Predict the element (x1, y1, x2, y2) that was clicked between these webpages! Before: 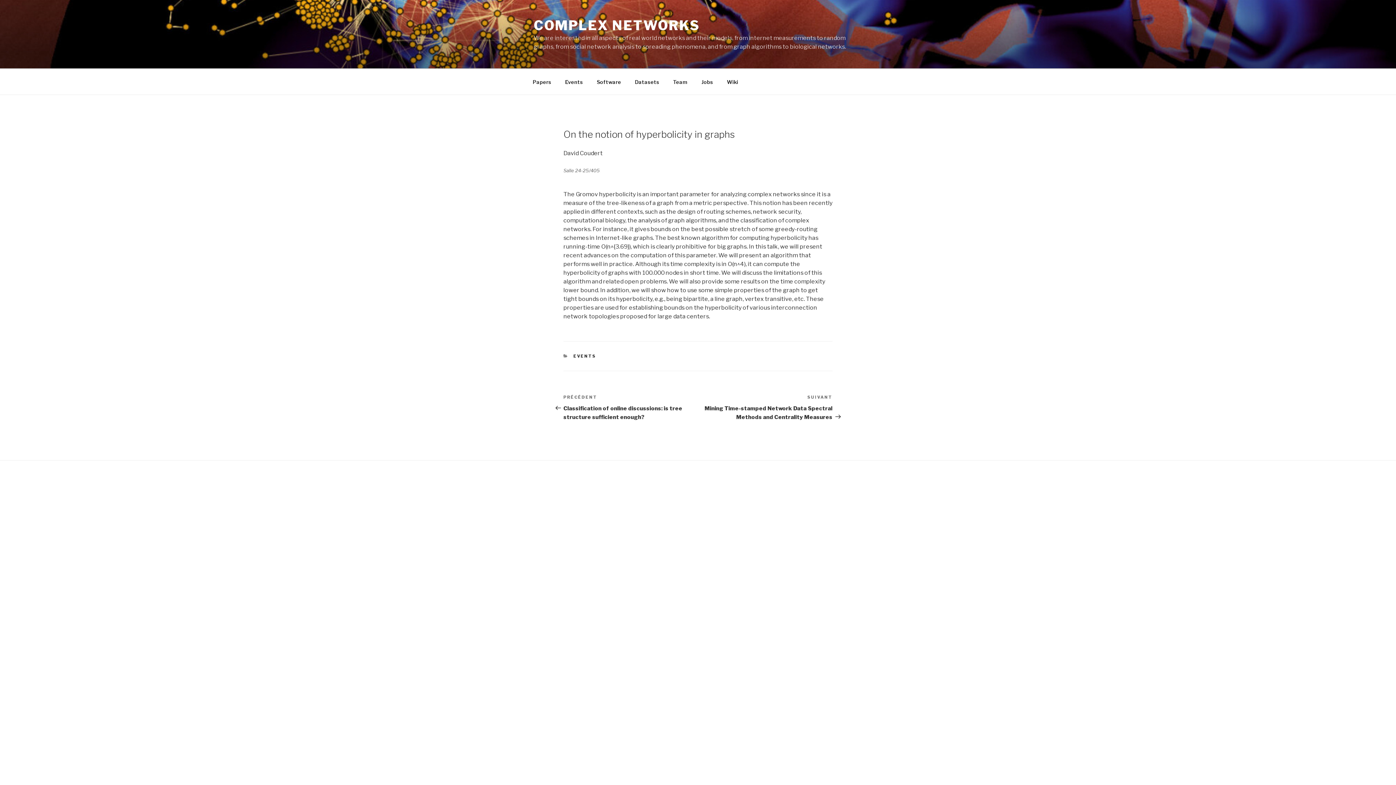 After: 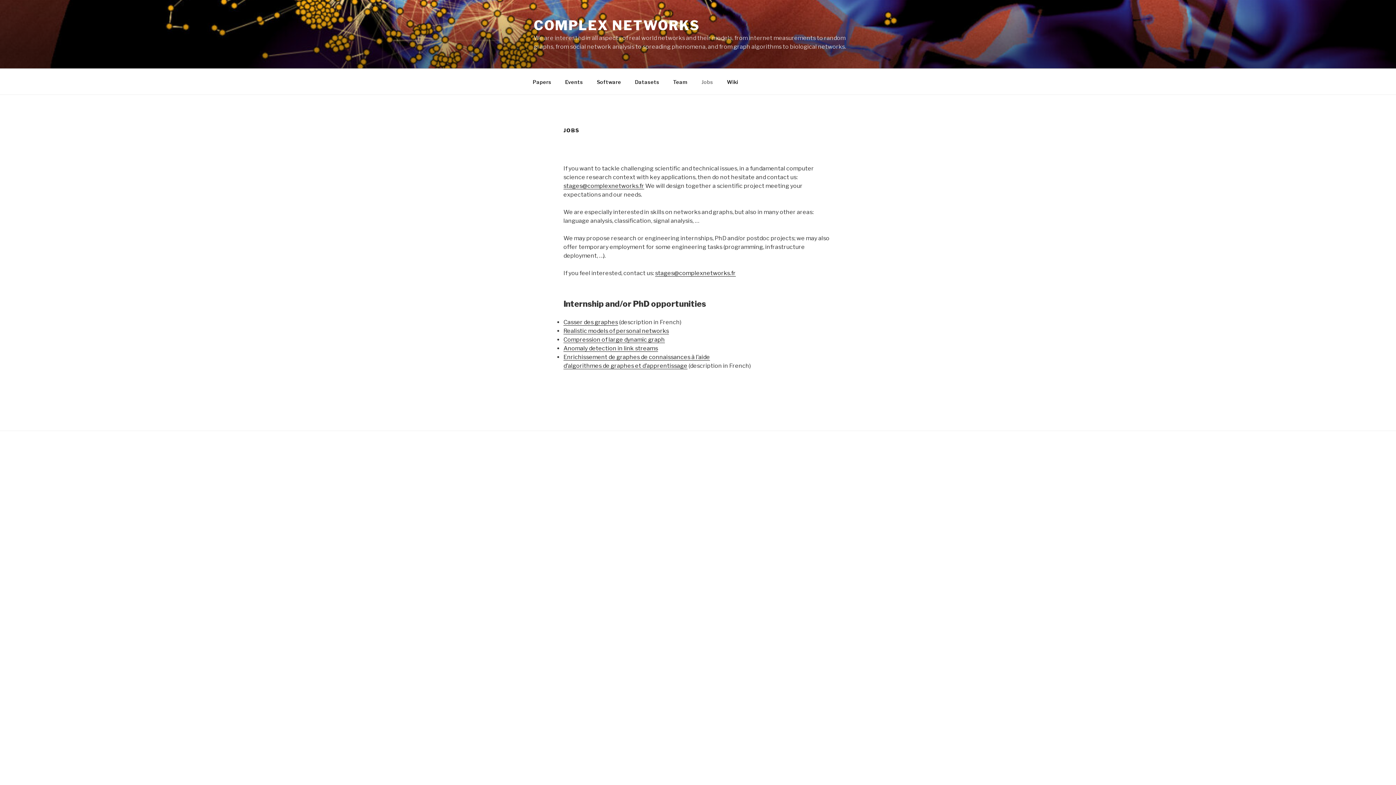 Action: bbox: (695, 72, 719, 90) label: Jobs